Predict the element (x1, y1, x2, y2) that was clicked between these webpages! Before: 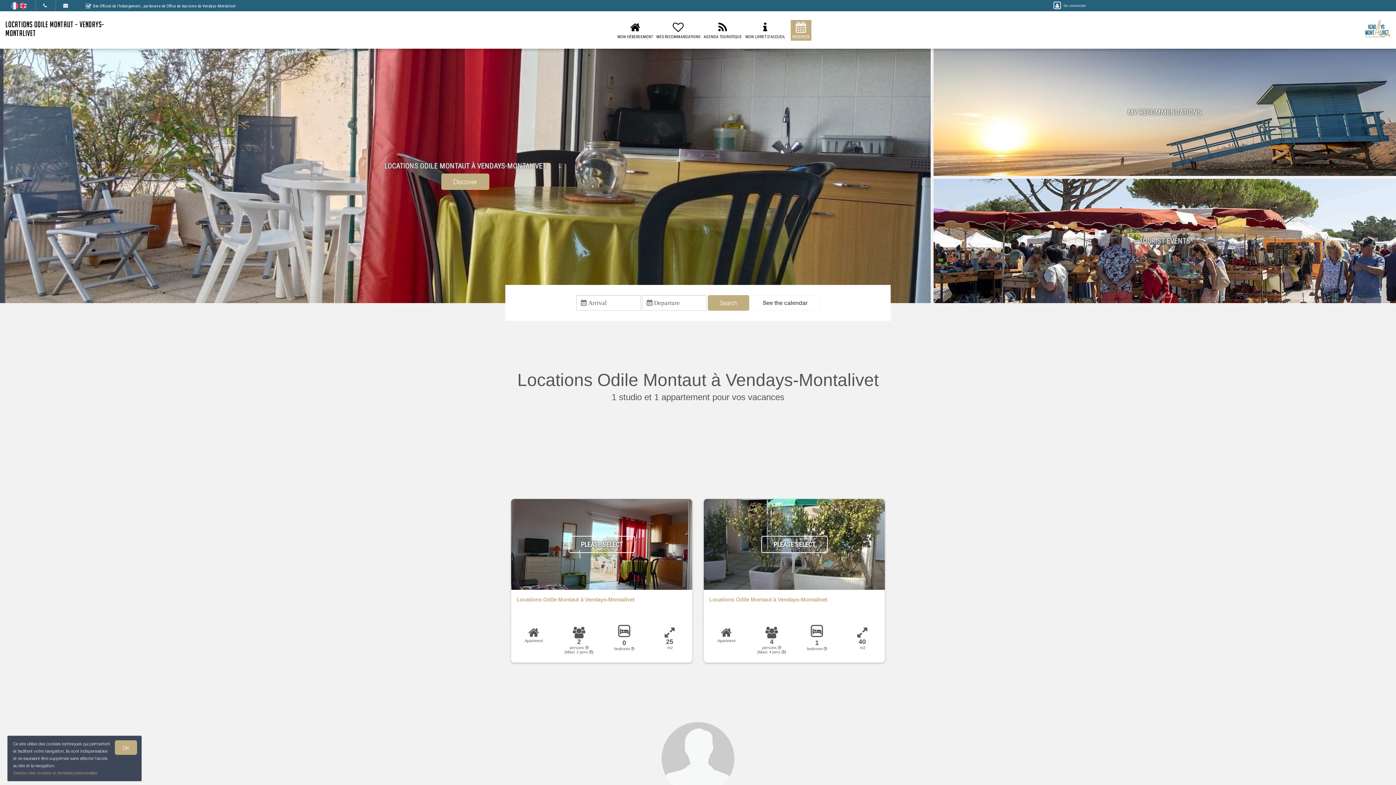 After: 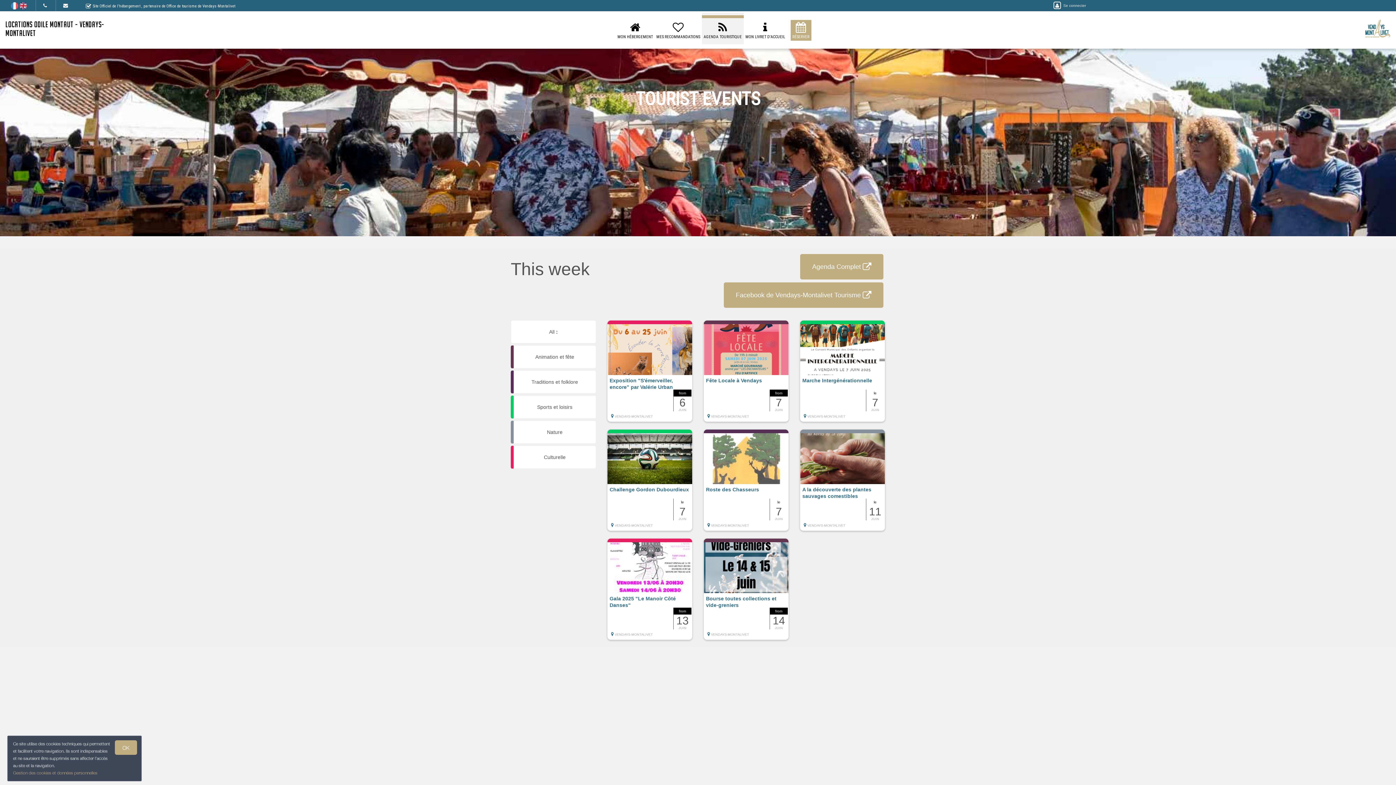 Action: bbox: (702, 20, 743, 40) label: 
AGENDA TOURISTIQUE